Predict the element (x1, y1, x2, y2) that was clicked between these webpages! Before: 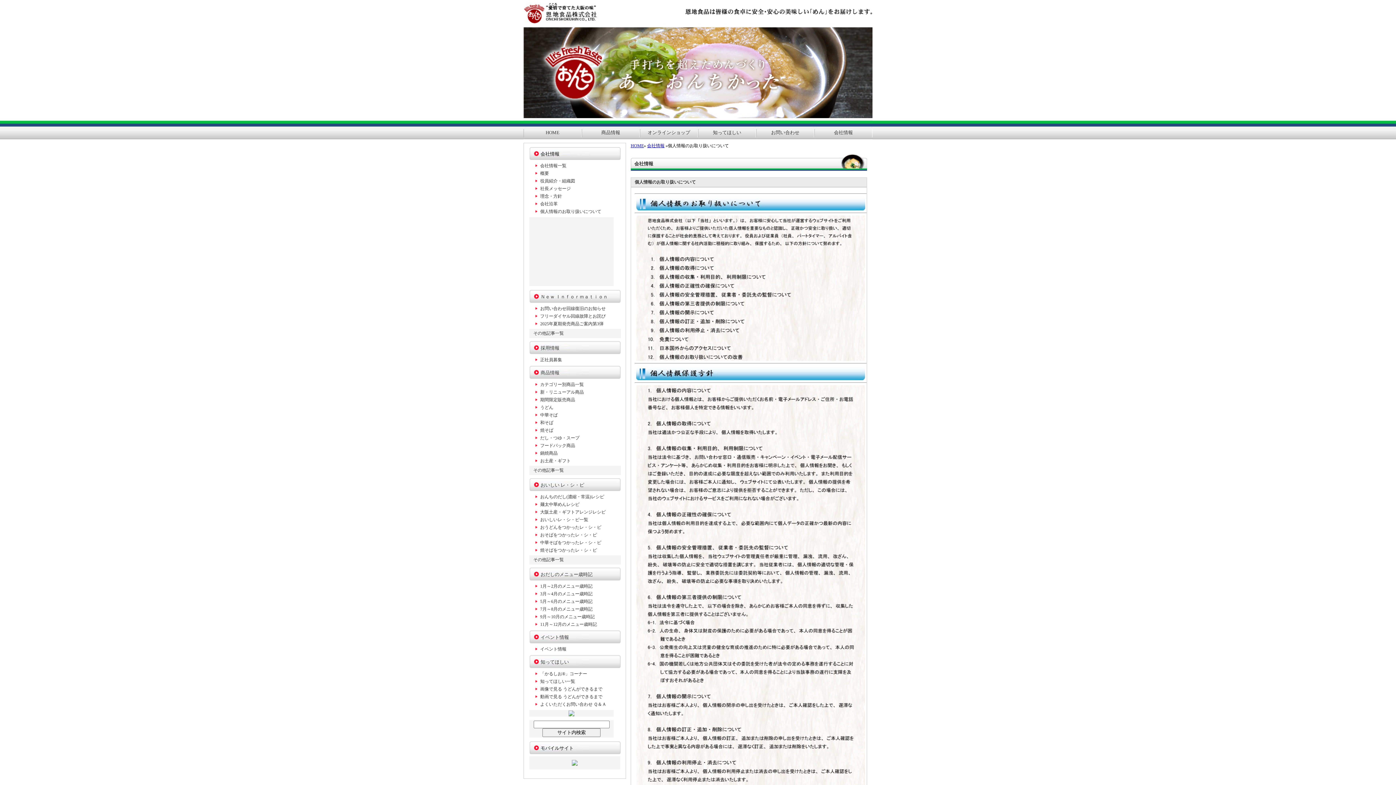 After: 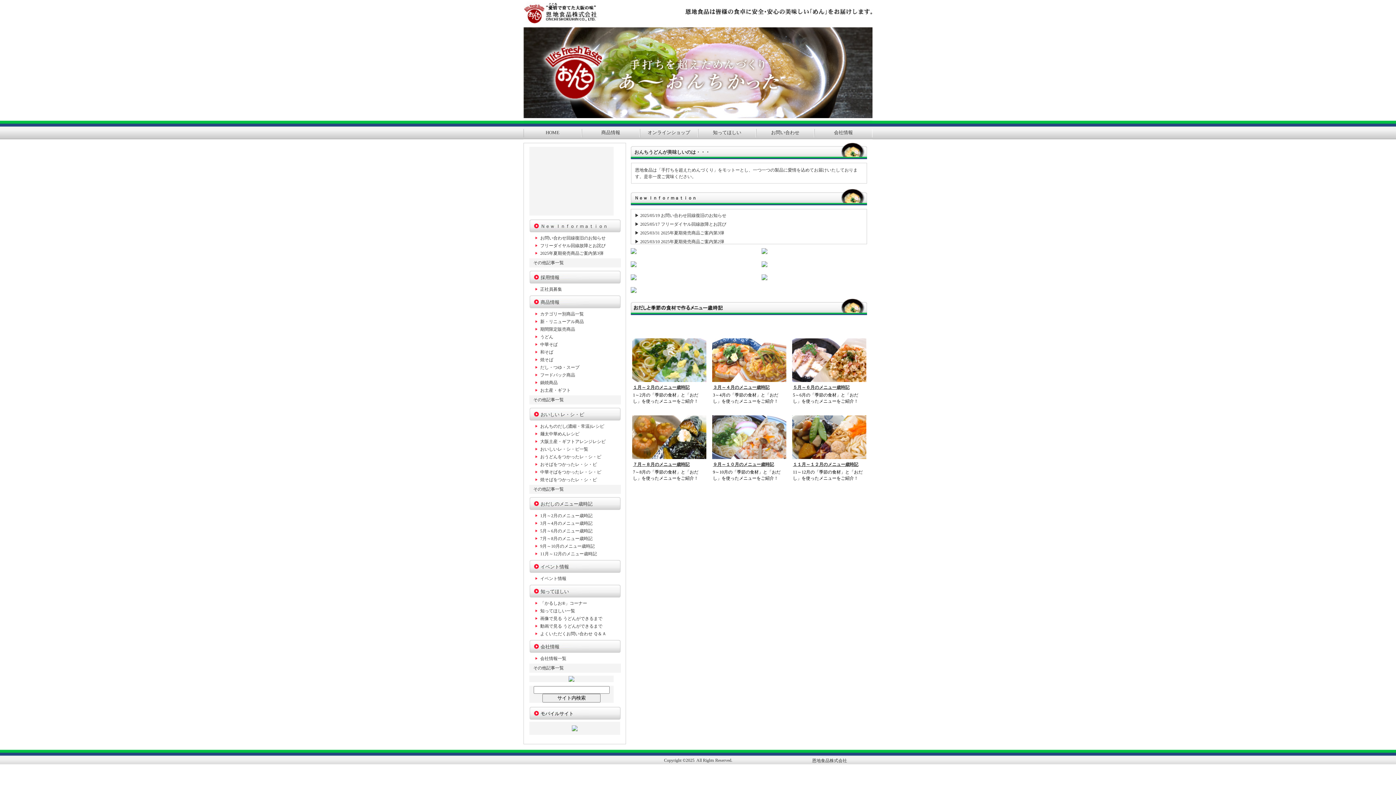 Action: bbox: (630, 143, 644, 148) label: HOME